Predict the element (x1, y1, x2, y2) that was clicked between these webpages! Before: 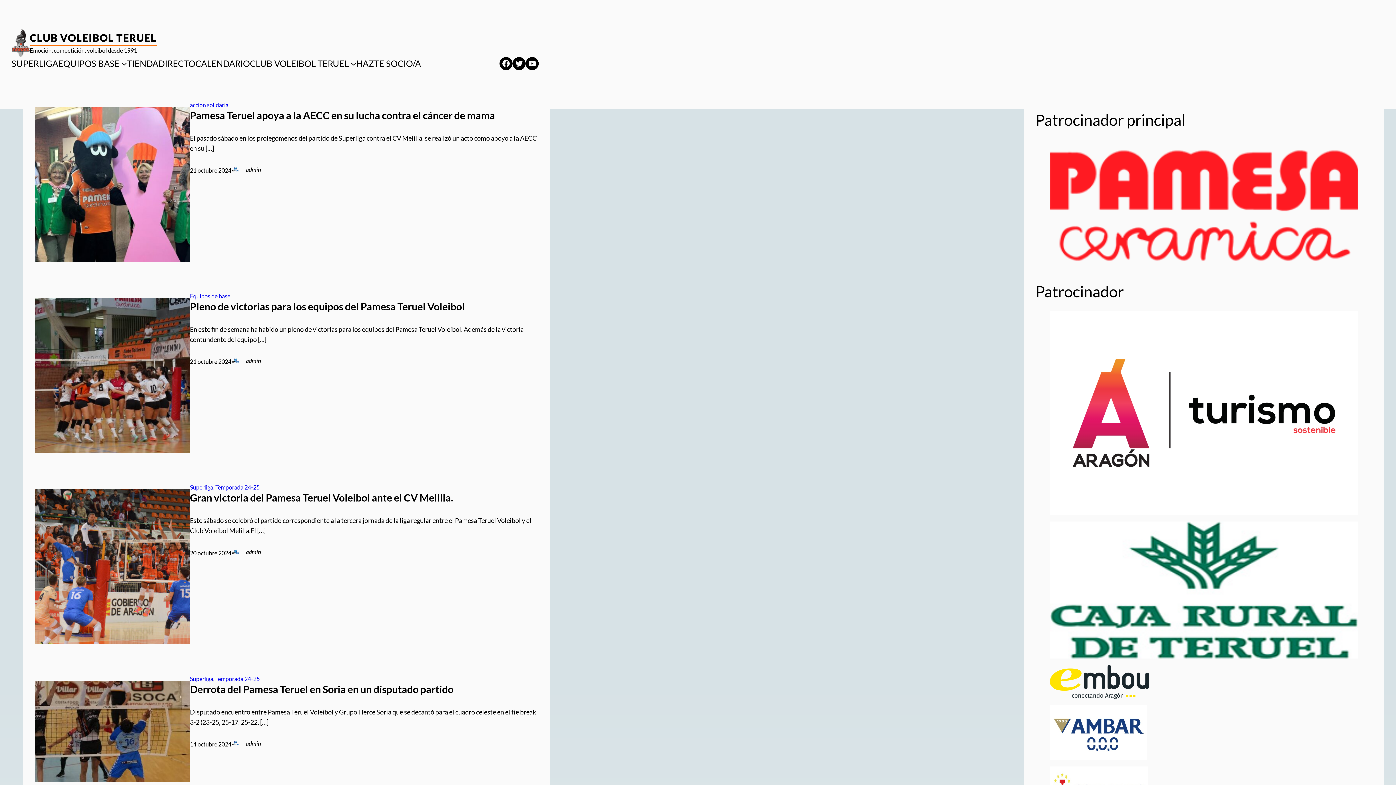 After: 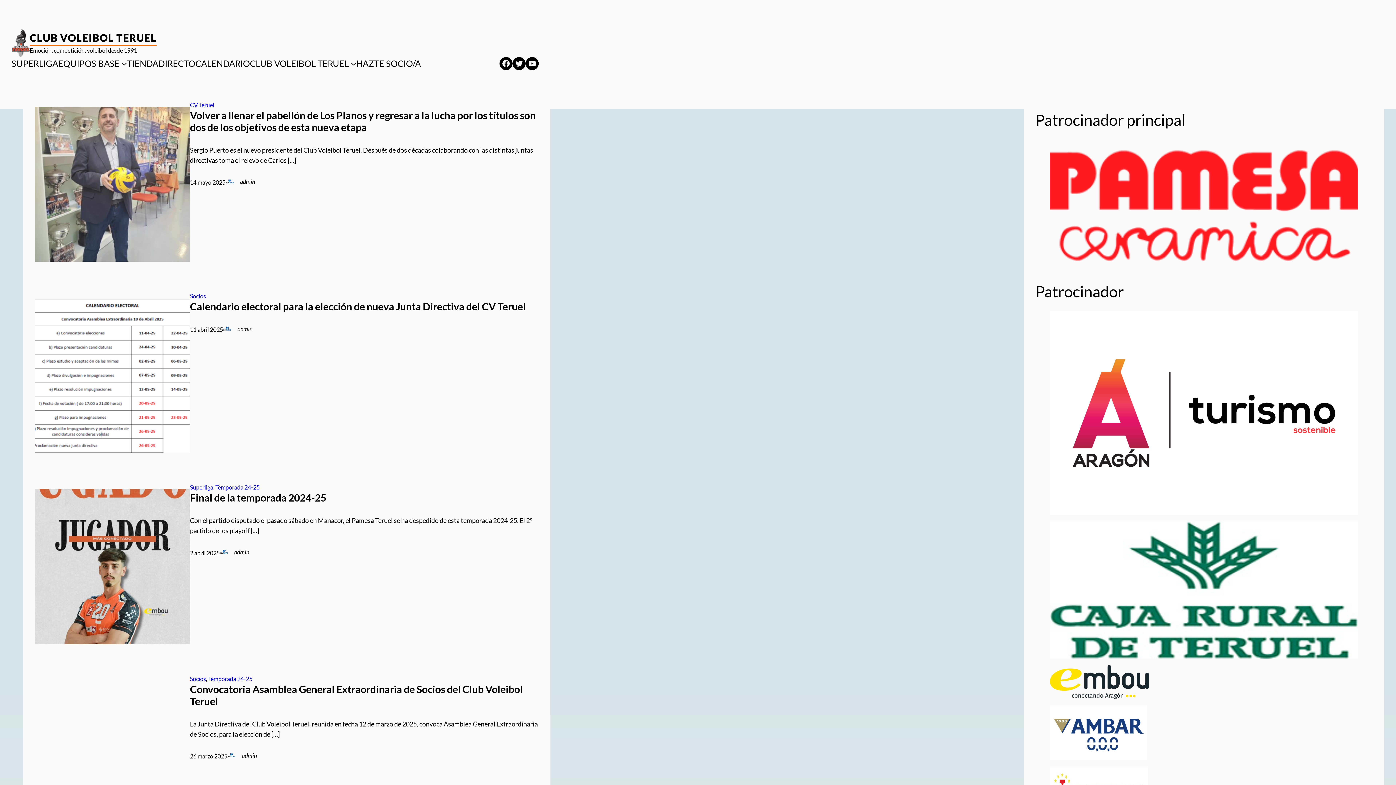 Action: label: CLUB VOLEIBOL TERUEL bbox: (29, 31, 156, 43)